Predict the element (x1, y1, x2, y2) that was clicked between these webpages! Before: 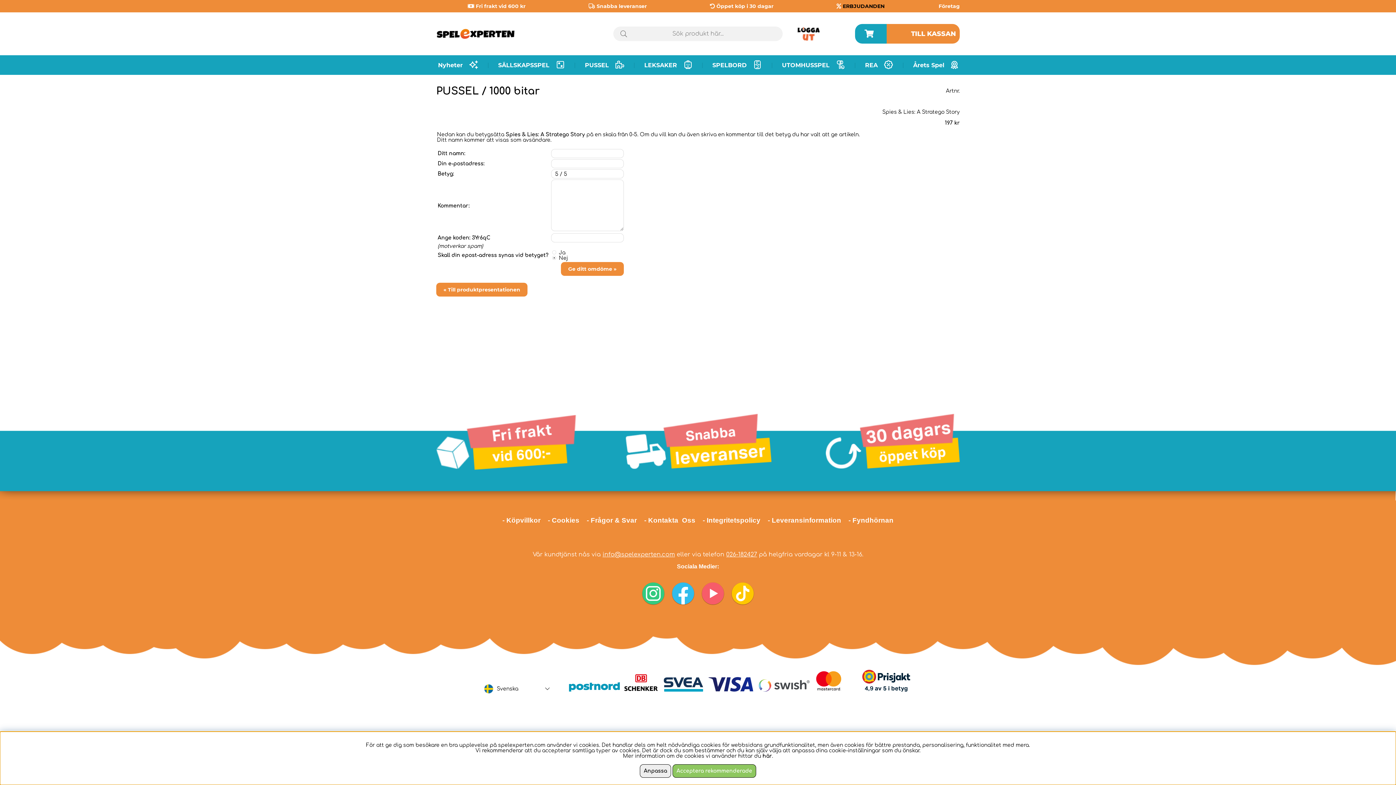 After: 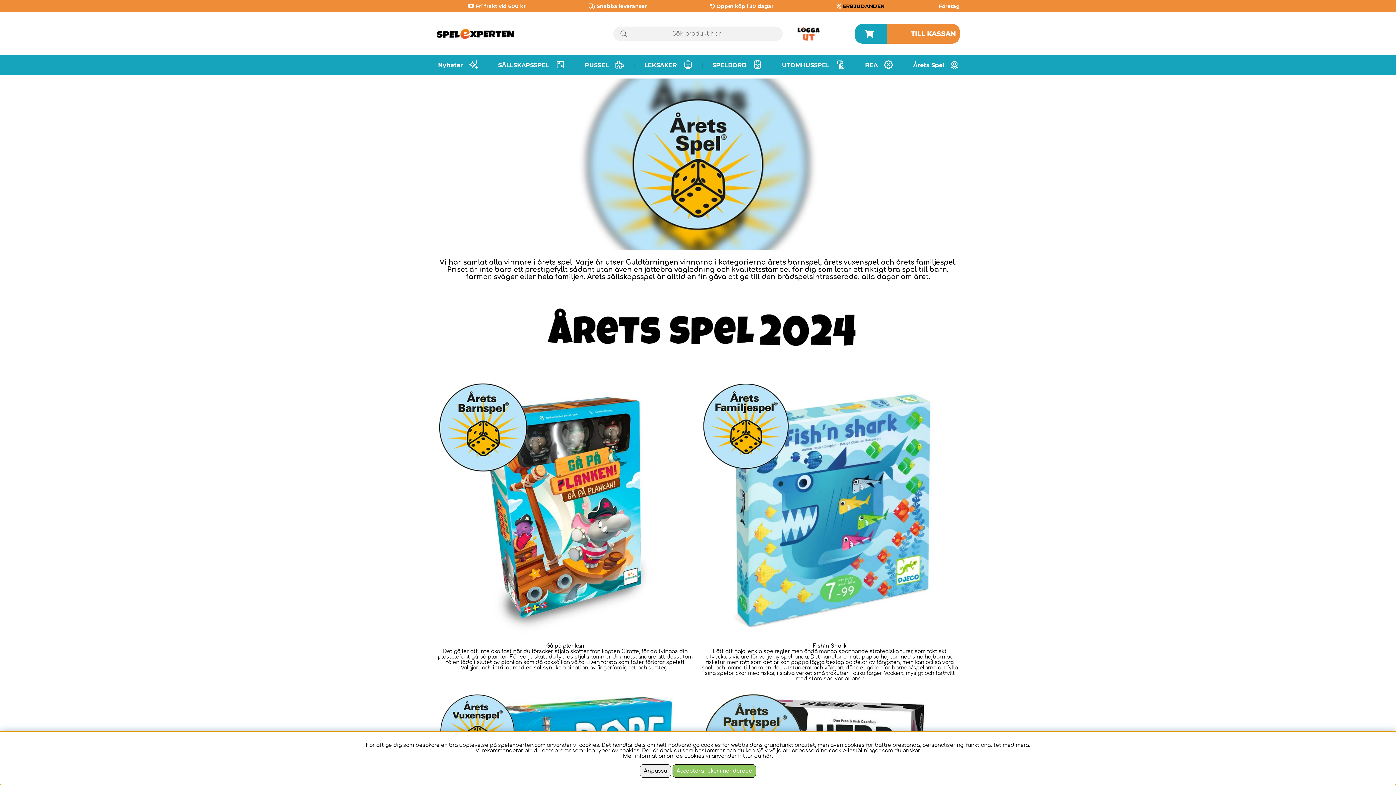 Action: bbox: (911, 57, 959, 72) label: Årets Spel